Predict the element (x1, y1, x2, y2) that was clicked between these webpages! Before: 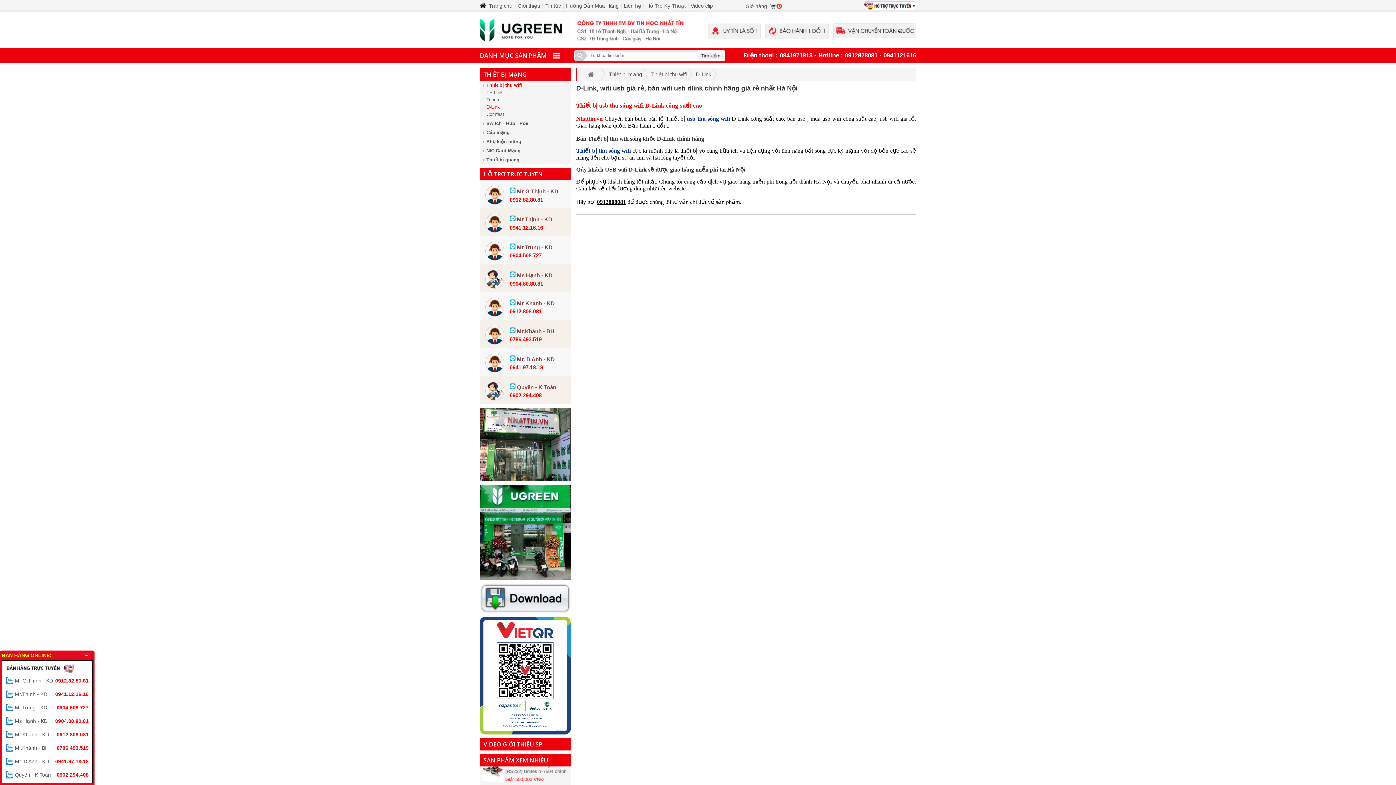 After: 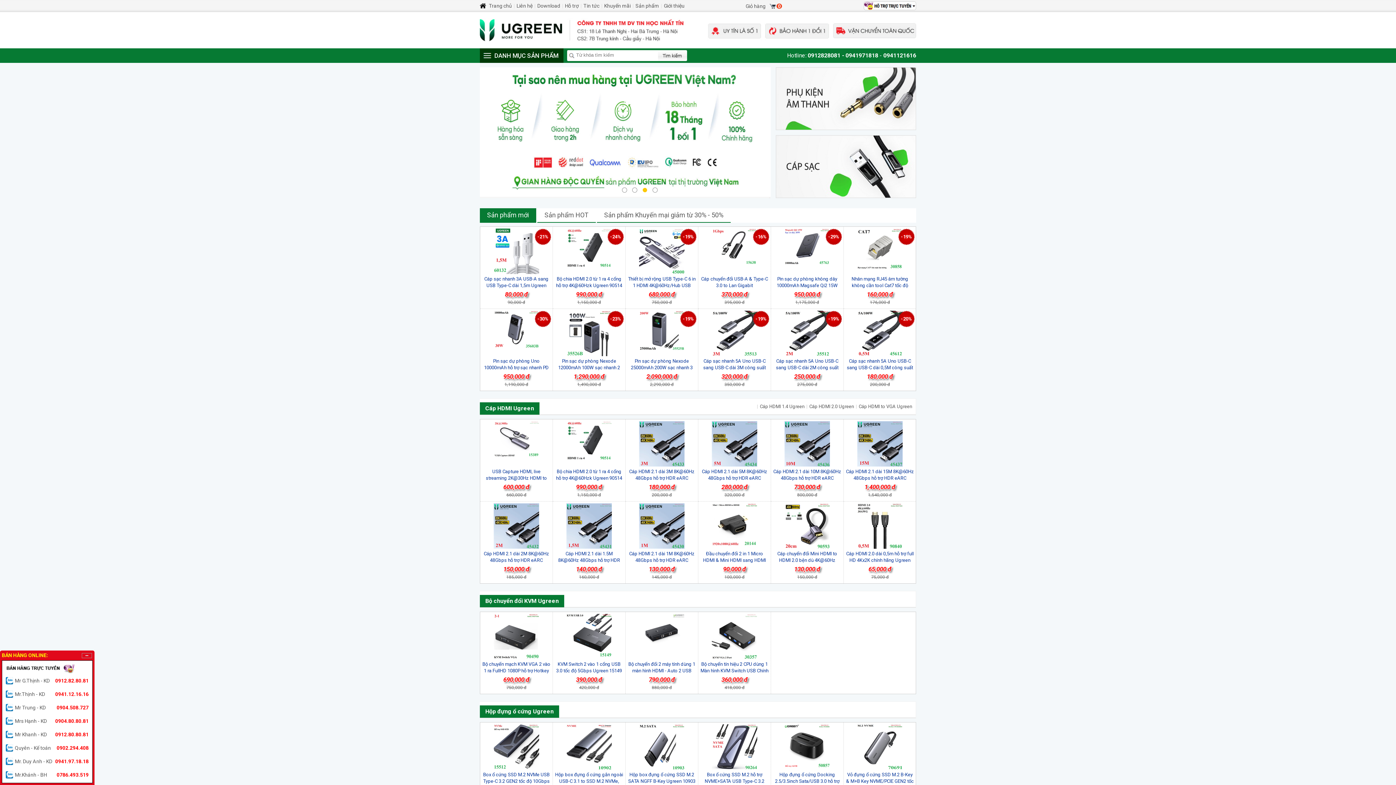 Action: bbox: (480, 476, 570, 482)